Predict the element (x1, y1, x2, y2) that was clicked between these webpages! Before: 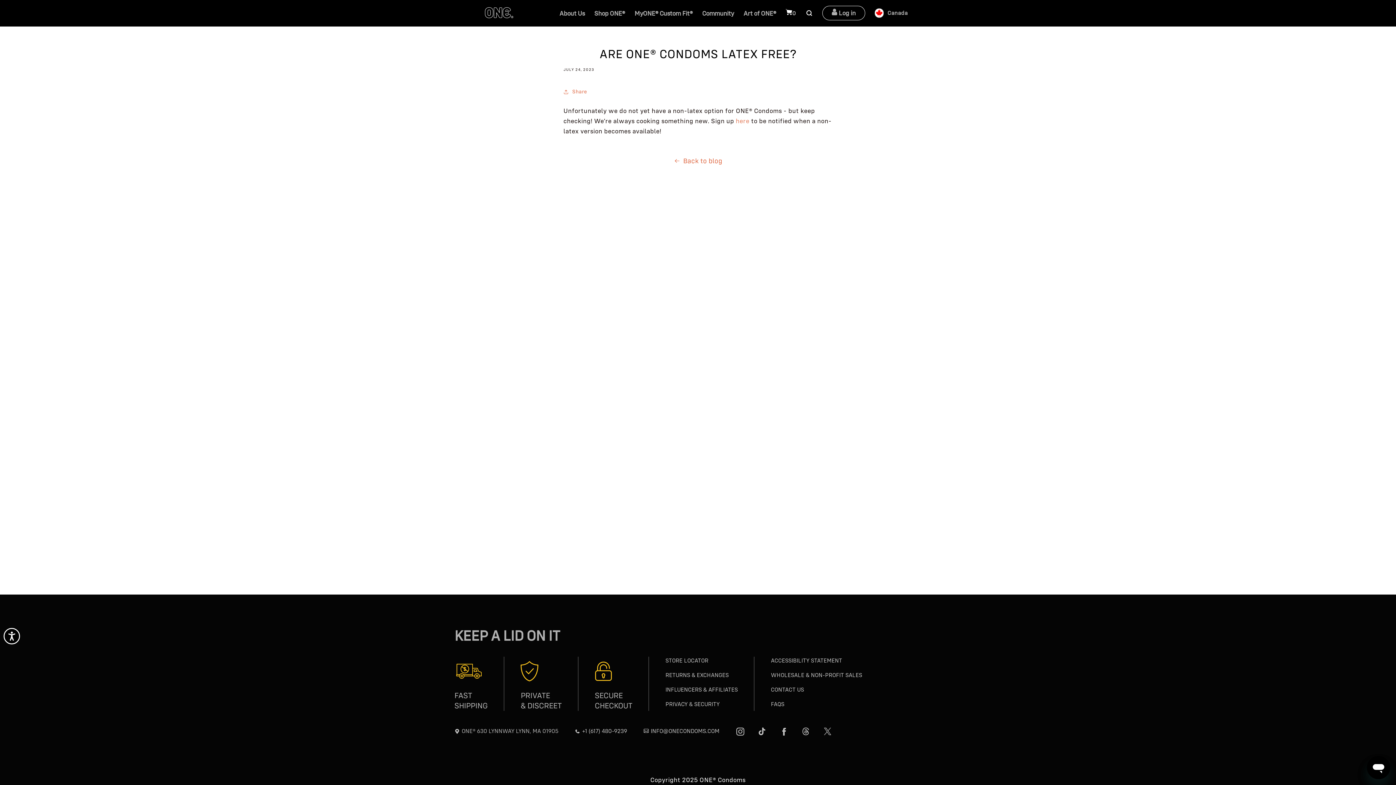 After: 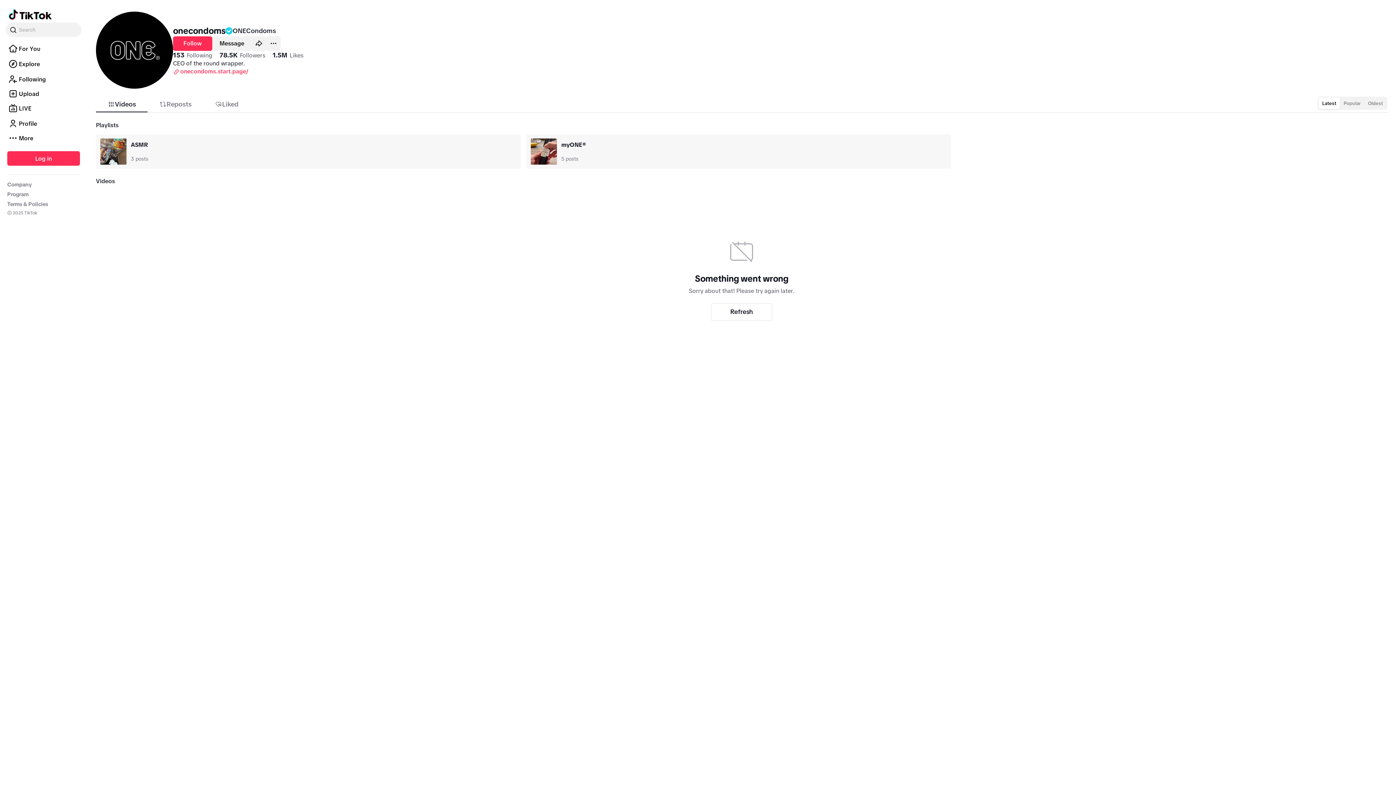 Action: bbox: (757, 725, 768, 736)